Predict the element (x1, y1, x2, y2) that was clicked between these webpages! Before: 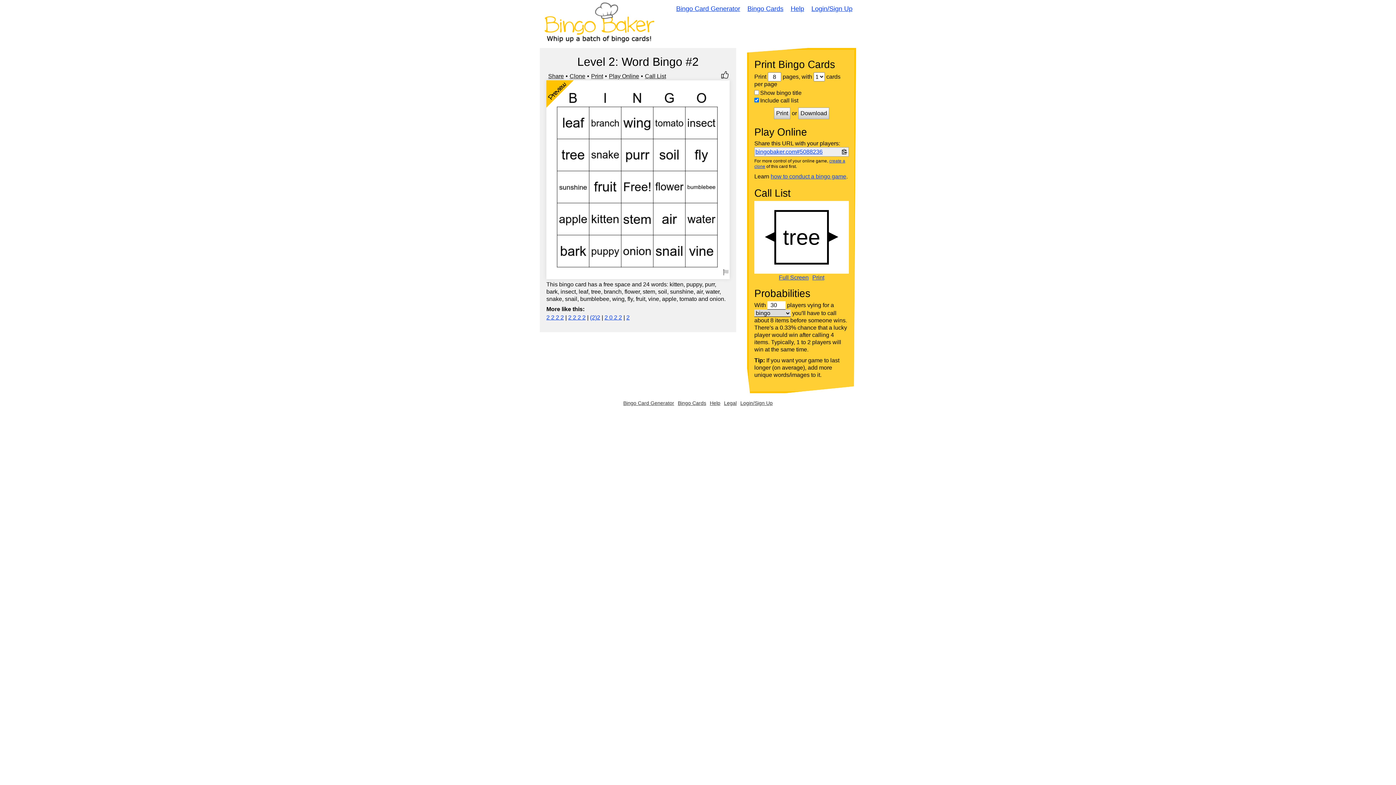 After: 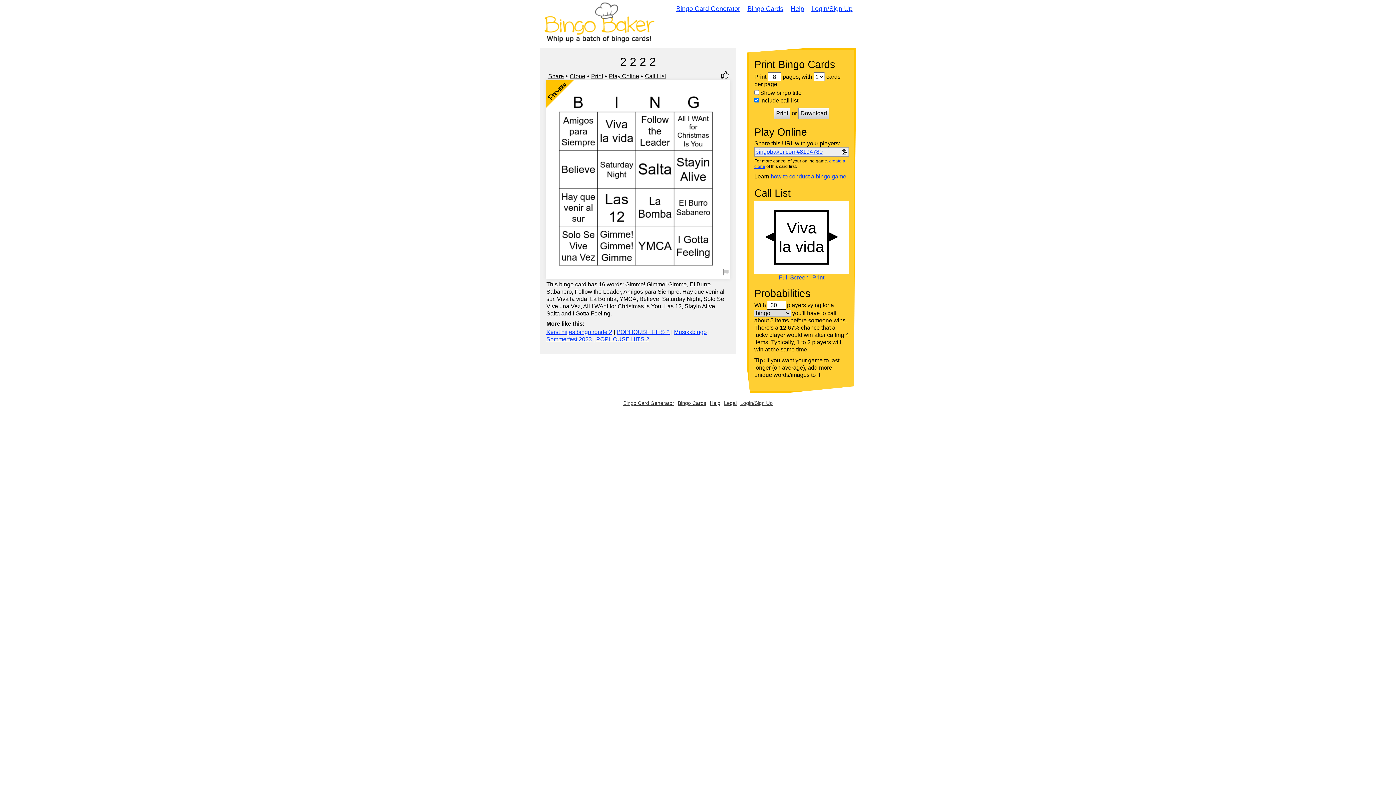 Action: bbox: (546, 314, 564, 320) label: 2 2 2 2